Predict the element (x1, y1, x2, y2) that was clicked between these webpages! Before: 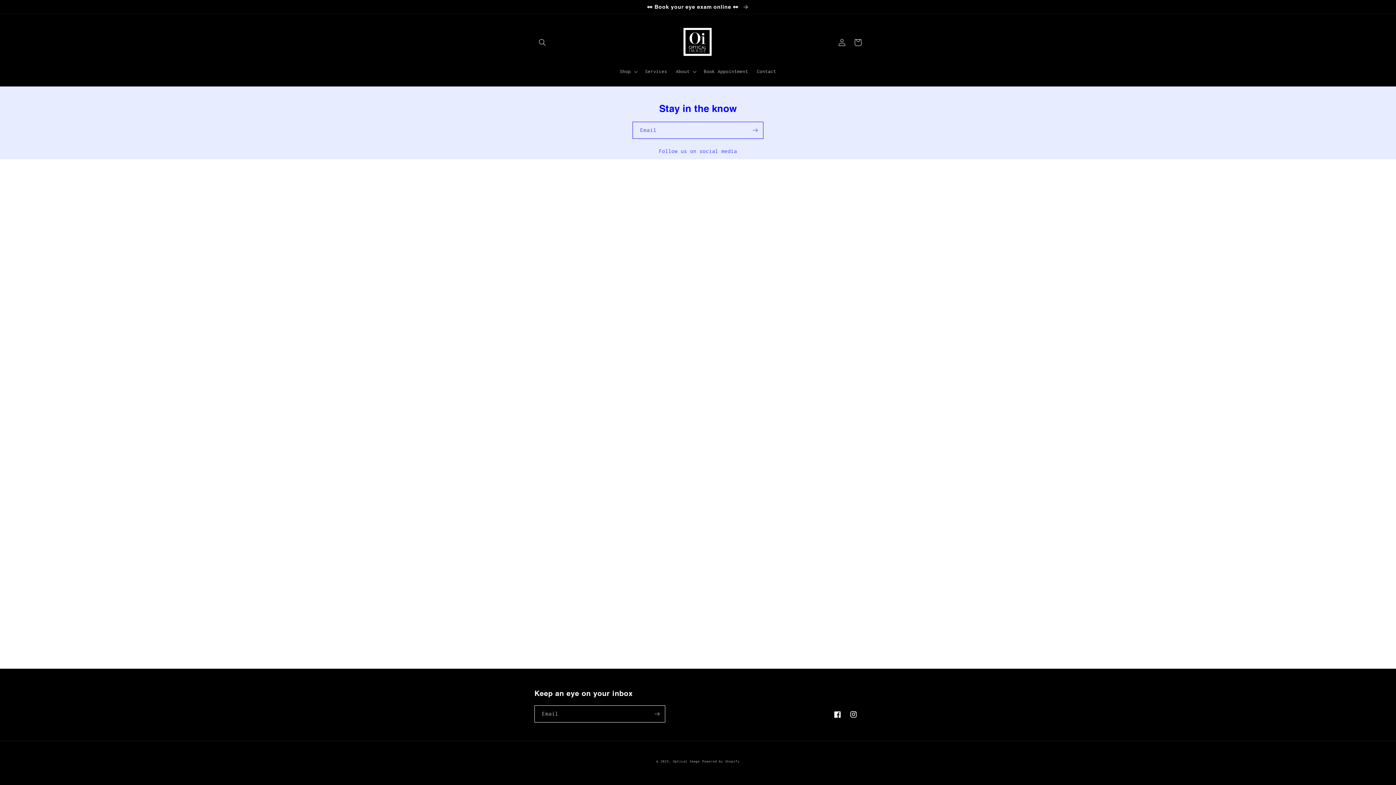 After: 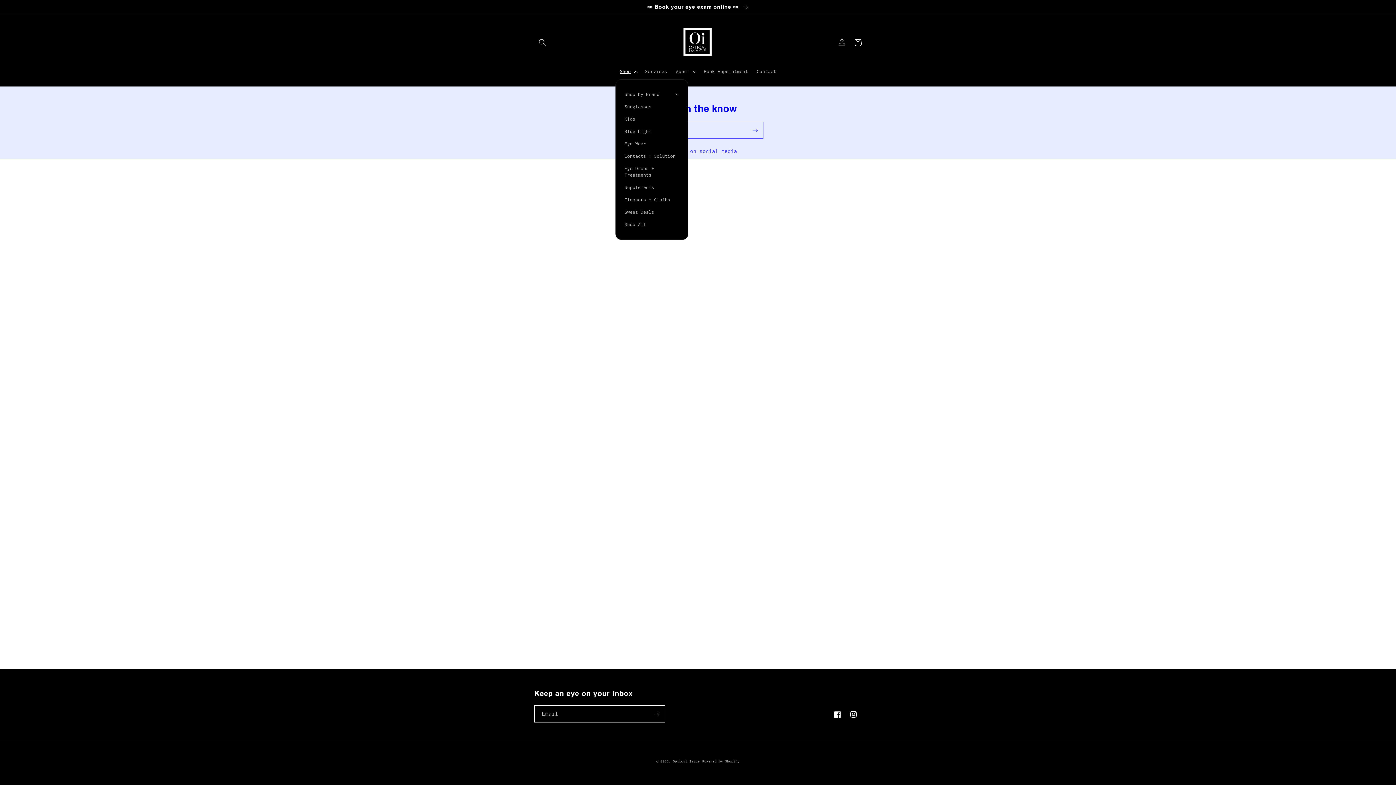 Action: label: Shop bbox: (615, 63, 640, 79)